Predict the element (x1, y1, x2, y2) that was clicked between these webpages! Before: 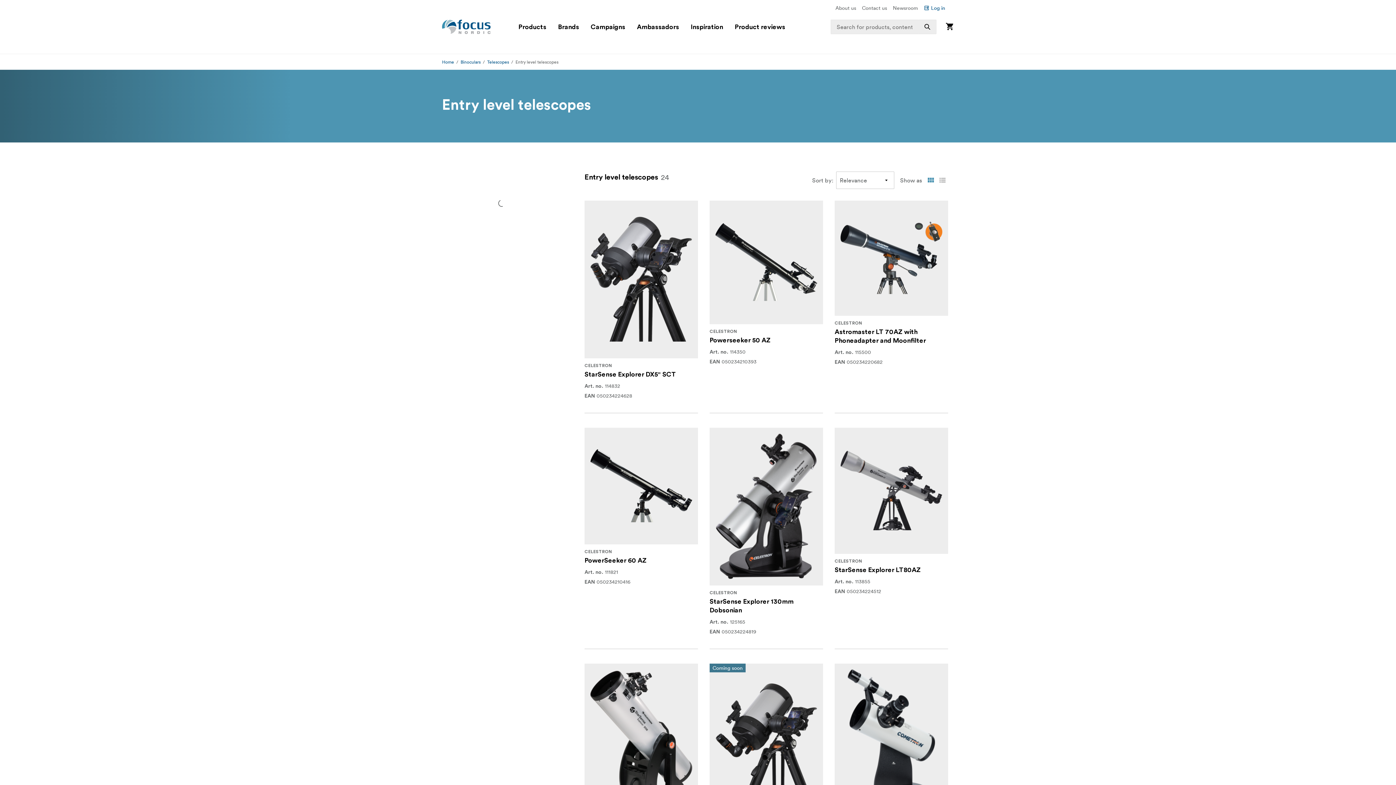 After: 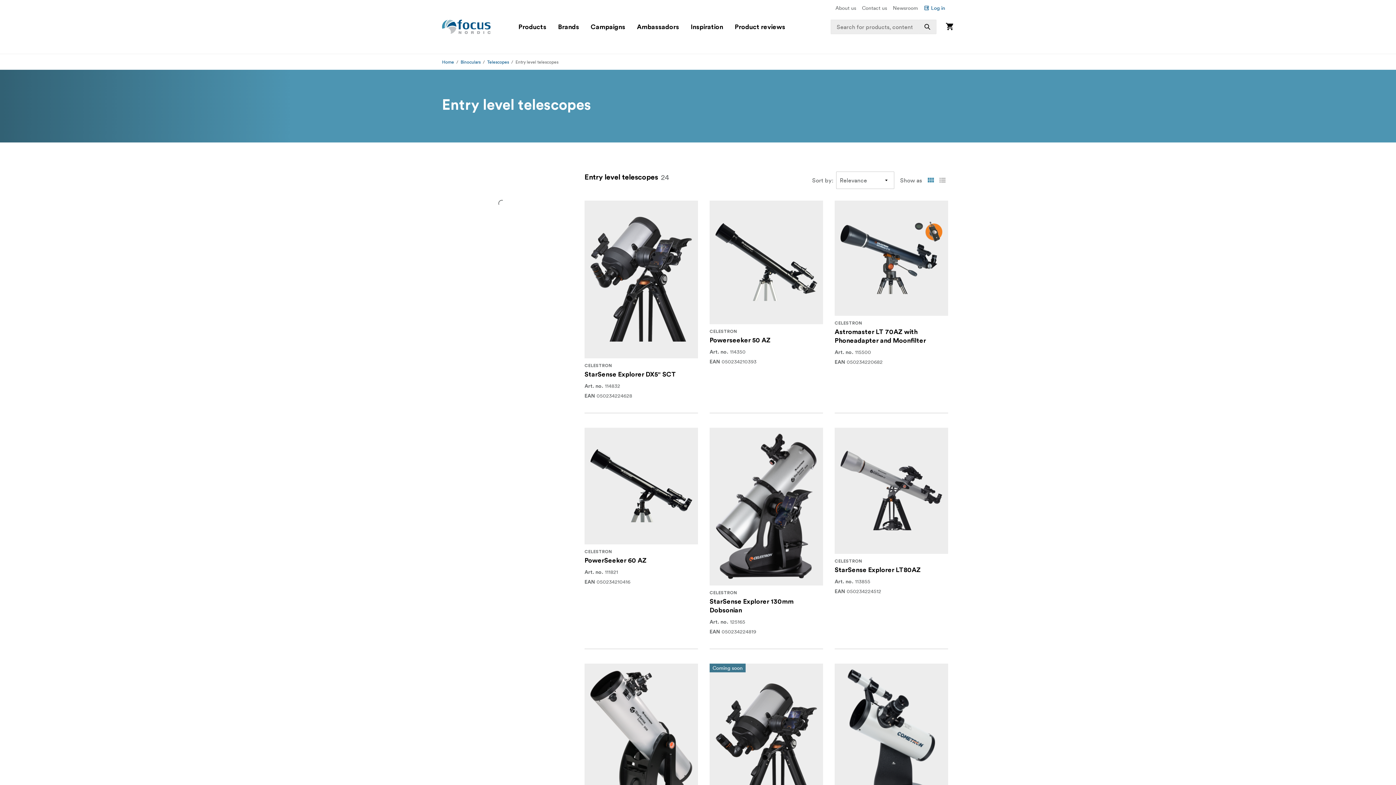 Action: bbox: (918, 19, 936, 34) label: Website_Shared_Common_searchButton